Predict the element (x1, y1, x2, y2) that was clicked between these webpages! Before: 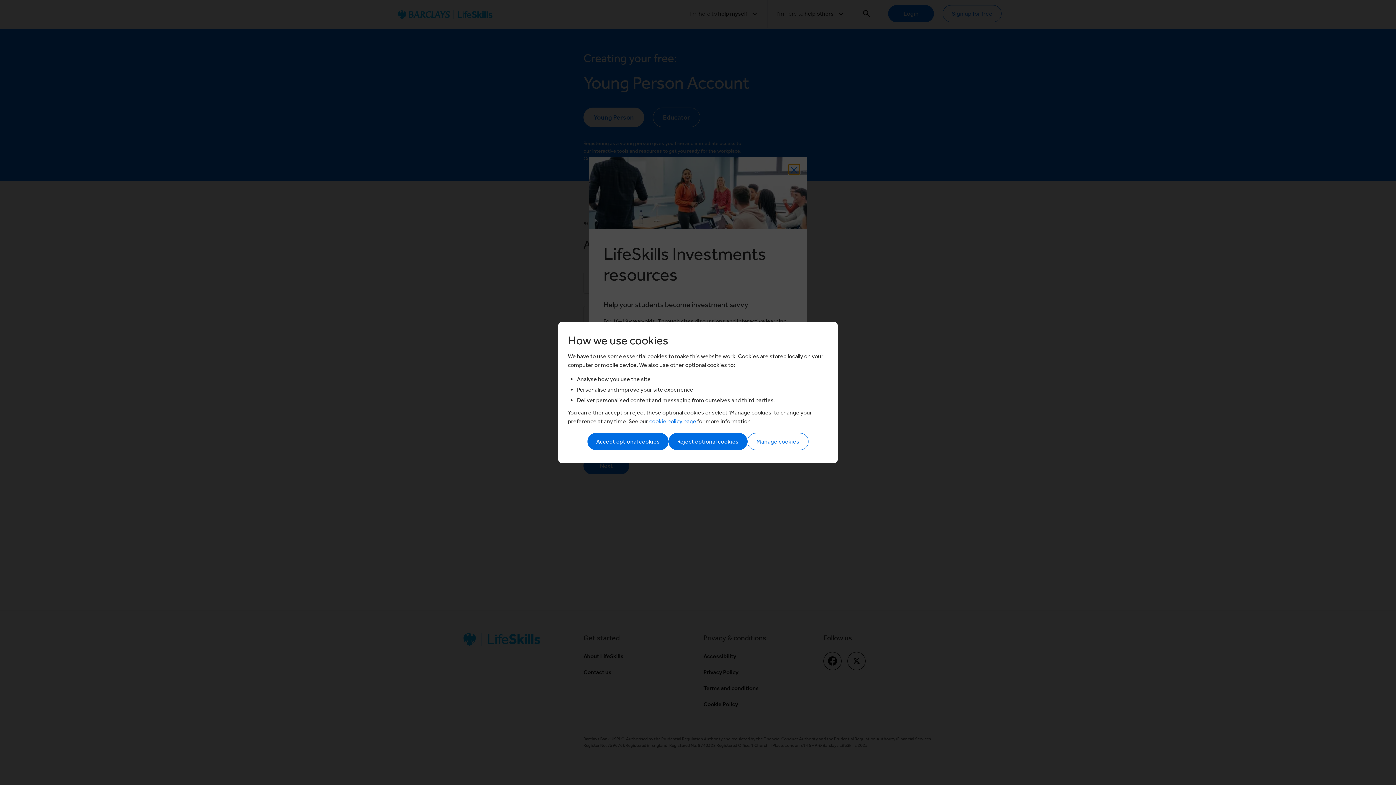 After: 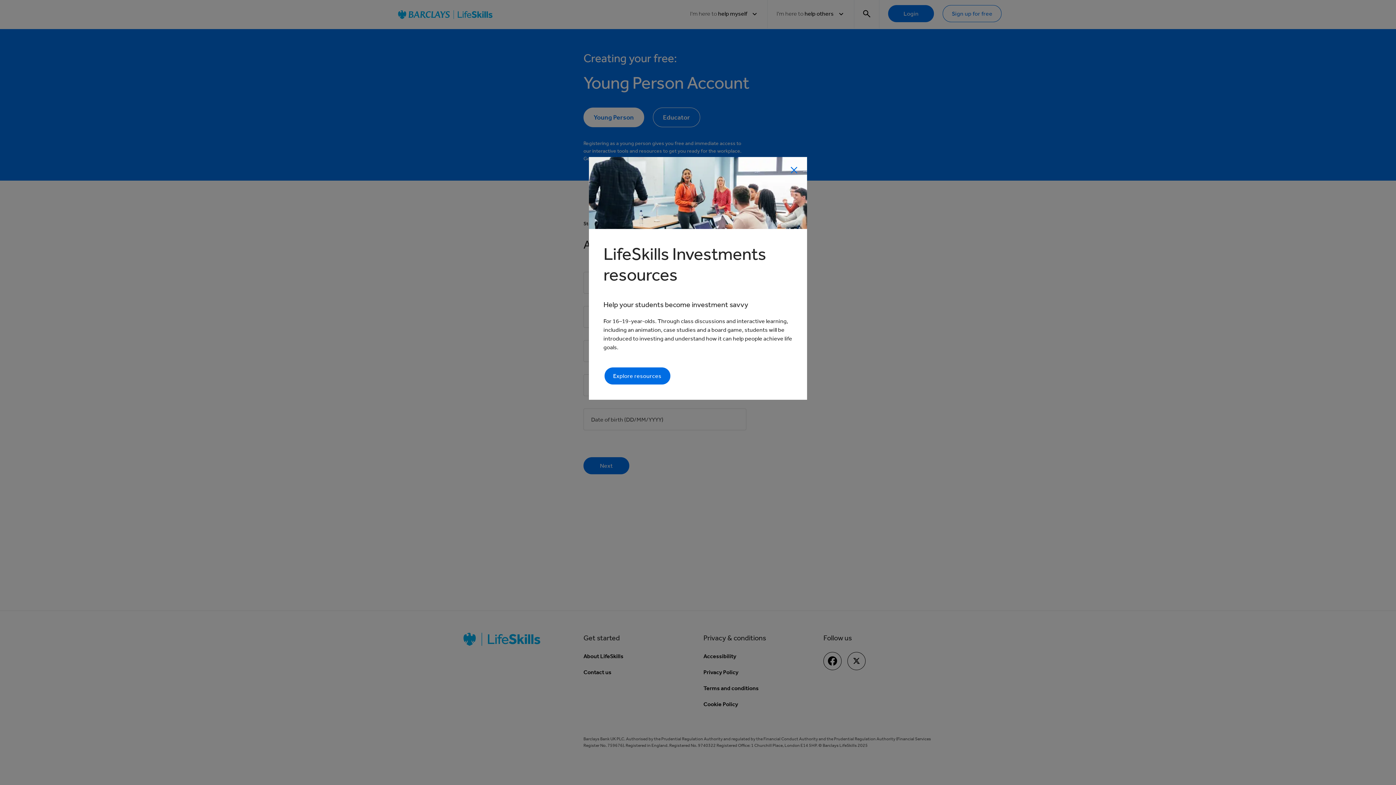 Action: bbox: (668, 433, 747, 450) label: Reject optional cookies